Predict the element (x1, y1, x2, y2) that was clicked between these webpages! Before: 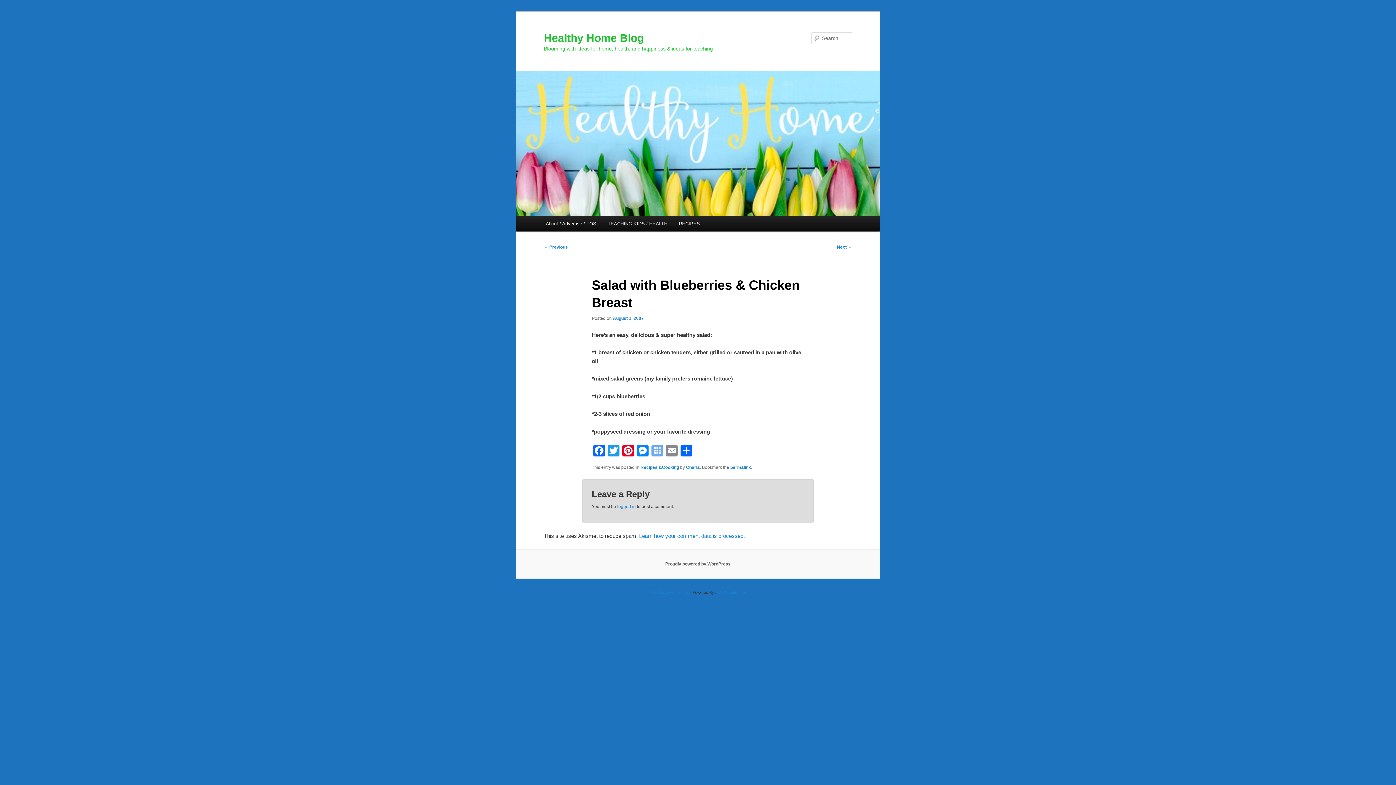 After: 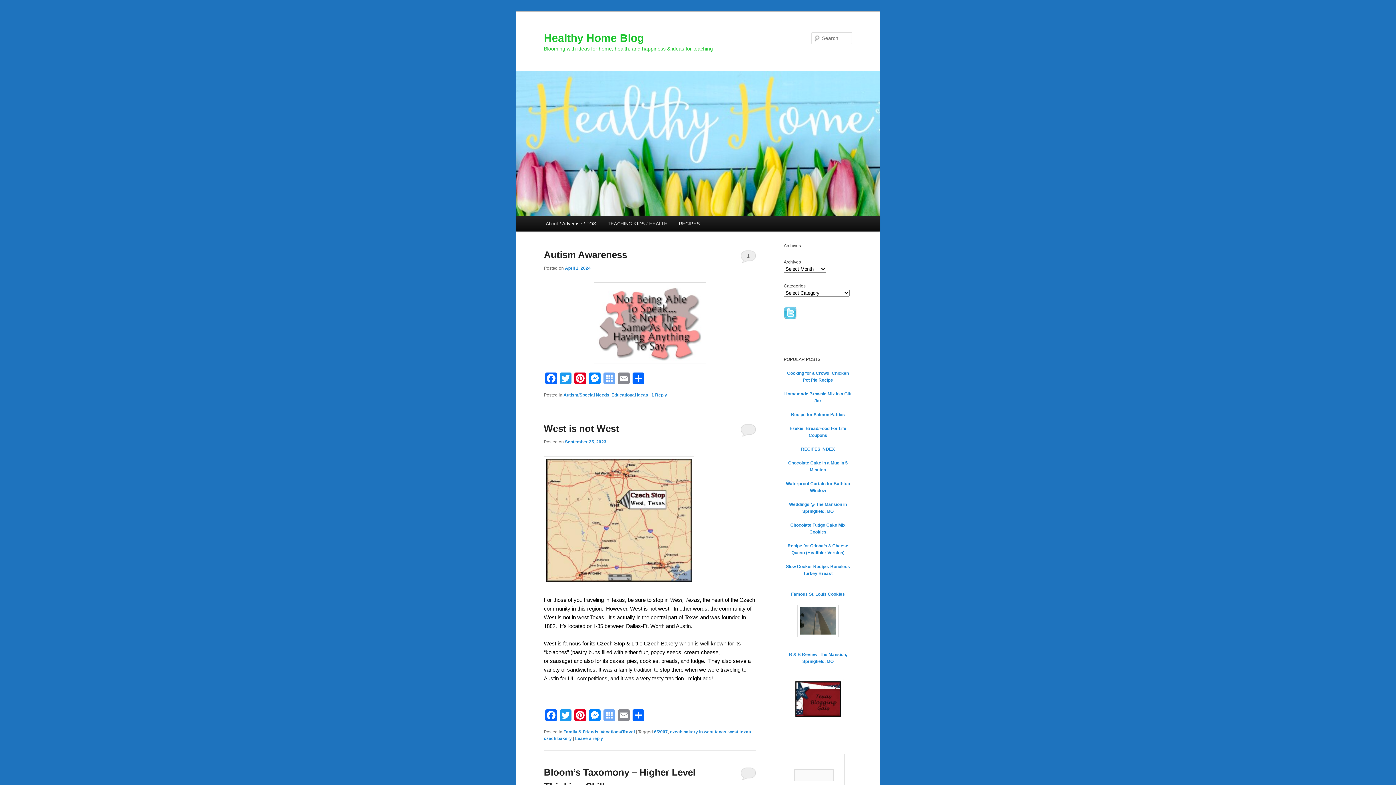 Action: label: Healthy Home Blog bbox: (544, 31, 644, 43)